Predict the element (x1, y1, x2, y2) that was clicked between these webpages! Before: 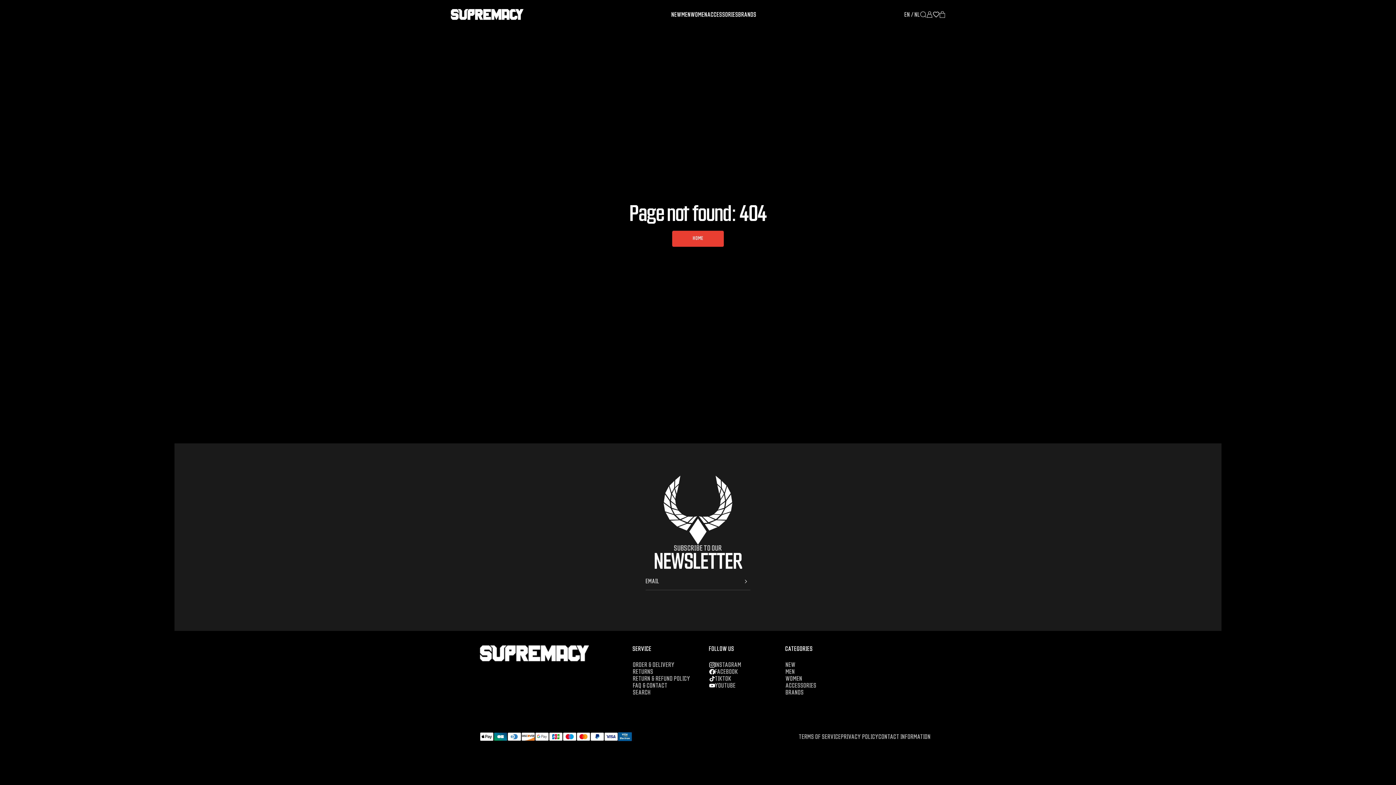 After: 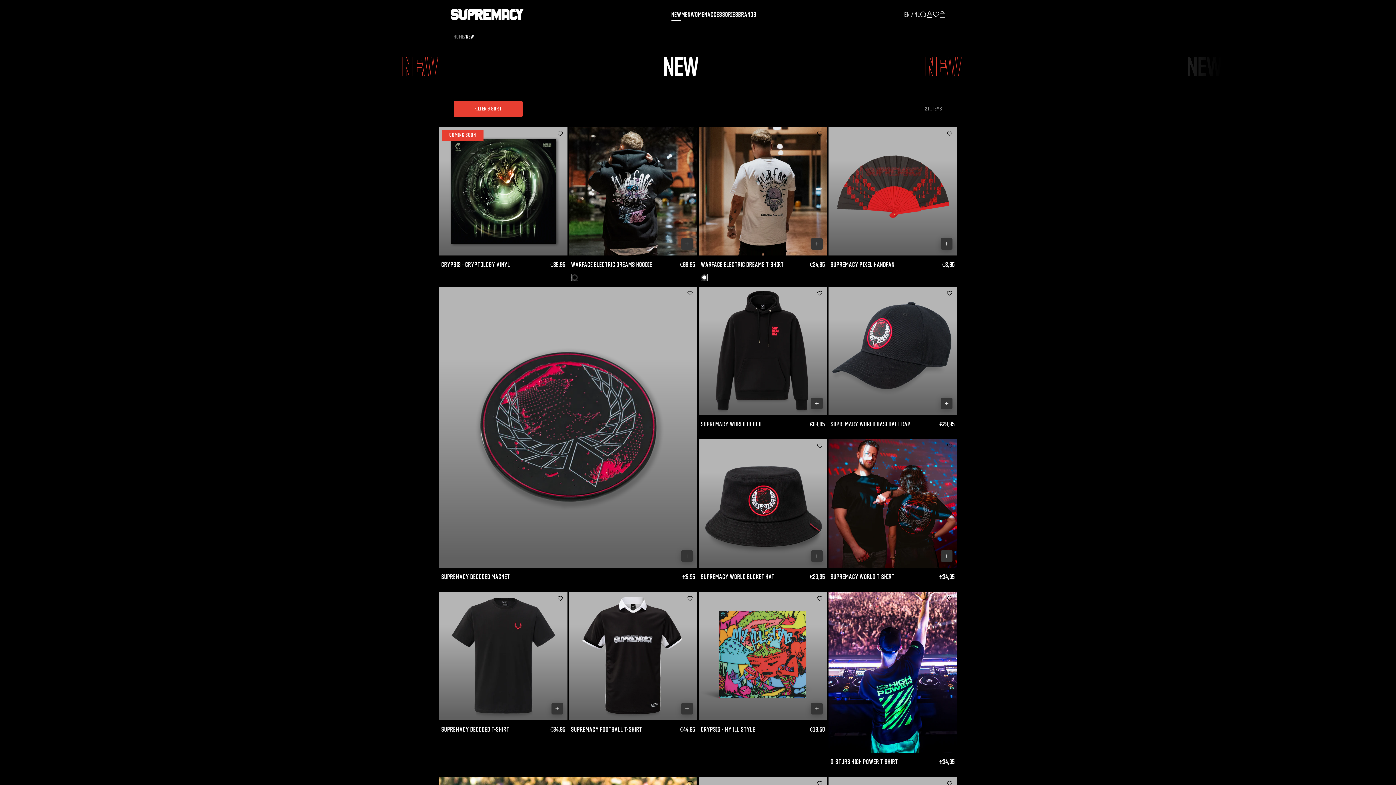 Action: label: NEW bbox: (785, 661, 795, 668)